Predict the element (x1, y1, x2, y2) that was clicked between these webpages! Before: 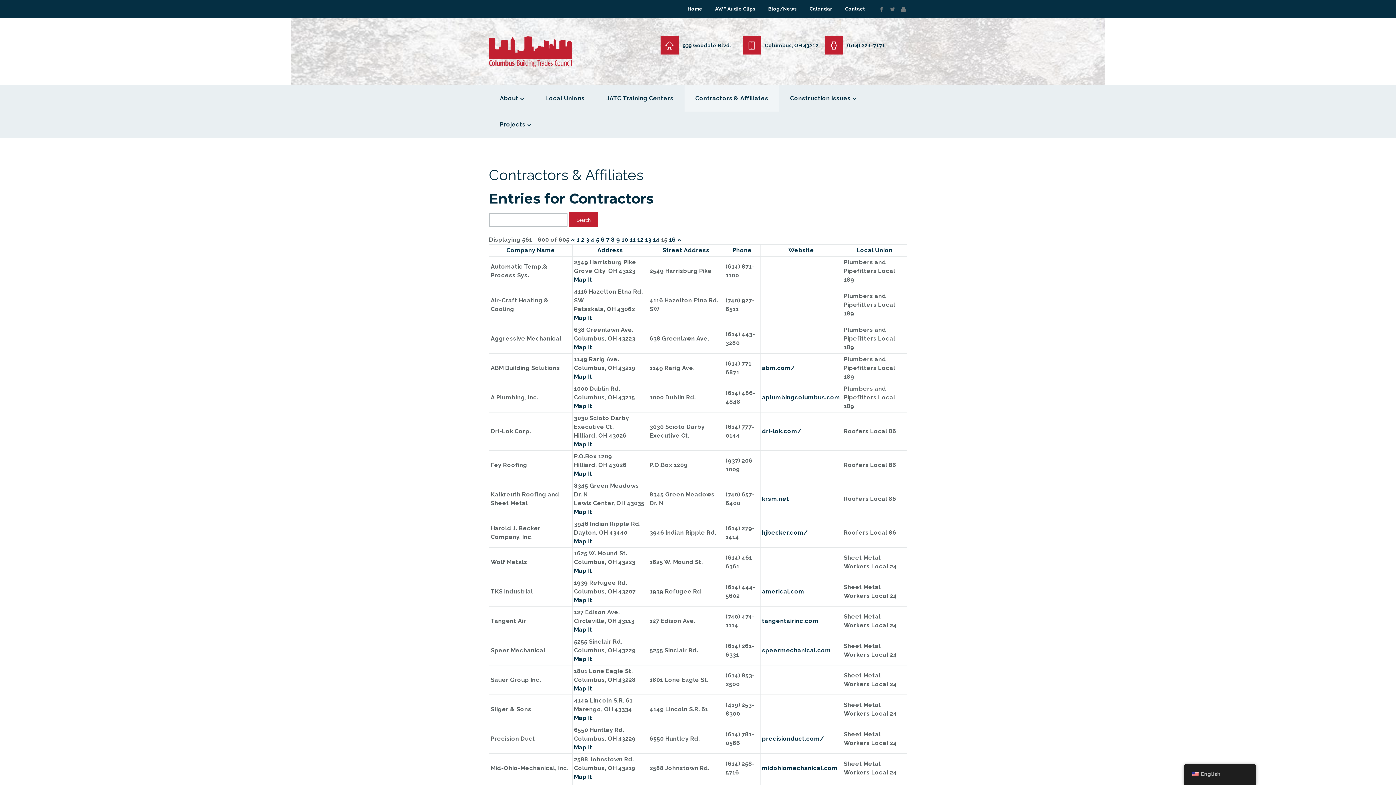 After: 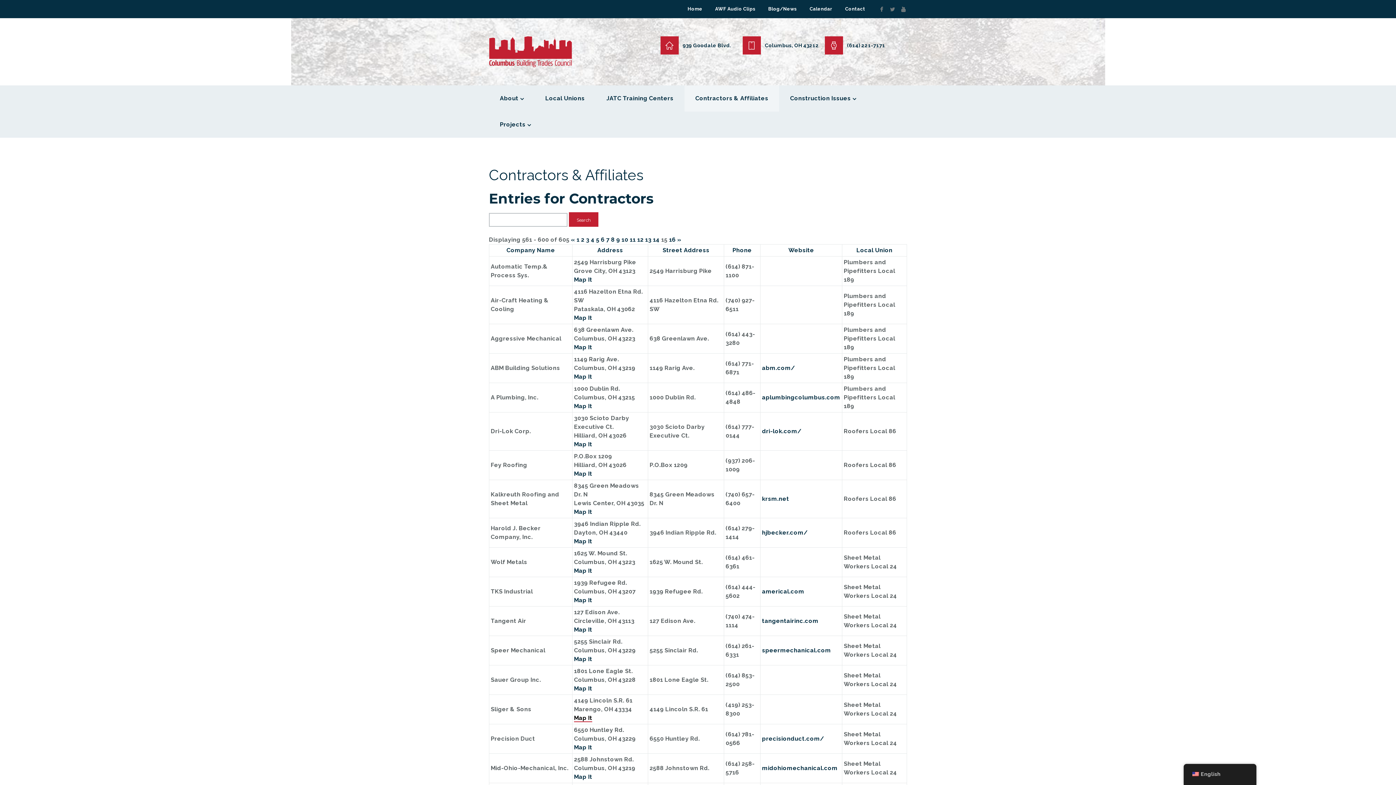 Action: label: Map It bbox: (574, 714, 592, 722)